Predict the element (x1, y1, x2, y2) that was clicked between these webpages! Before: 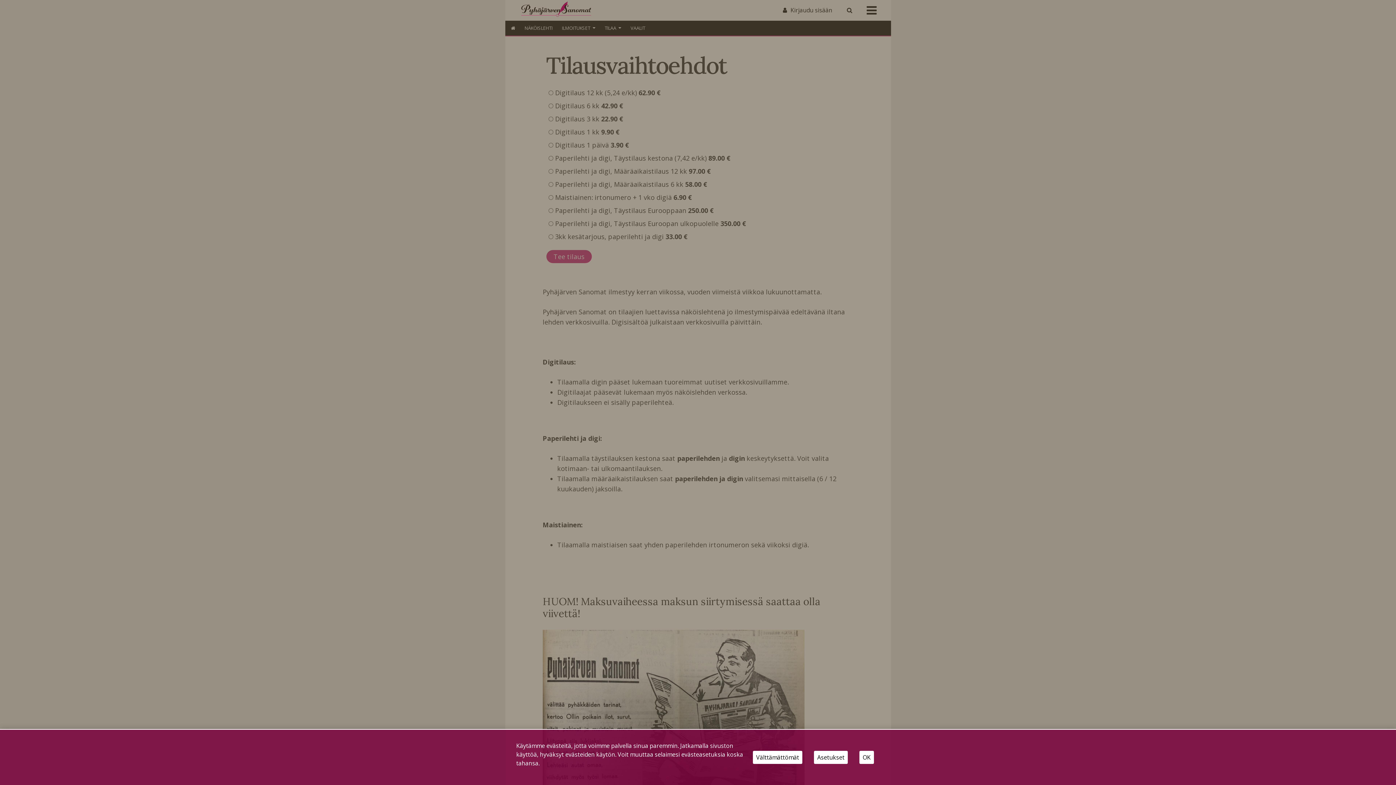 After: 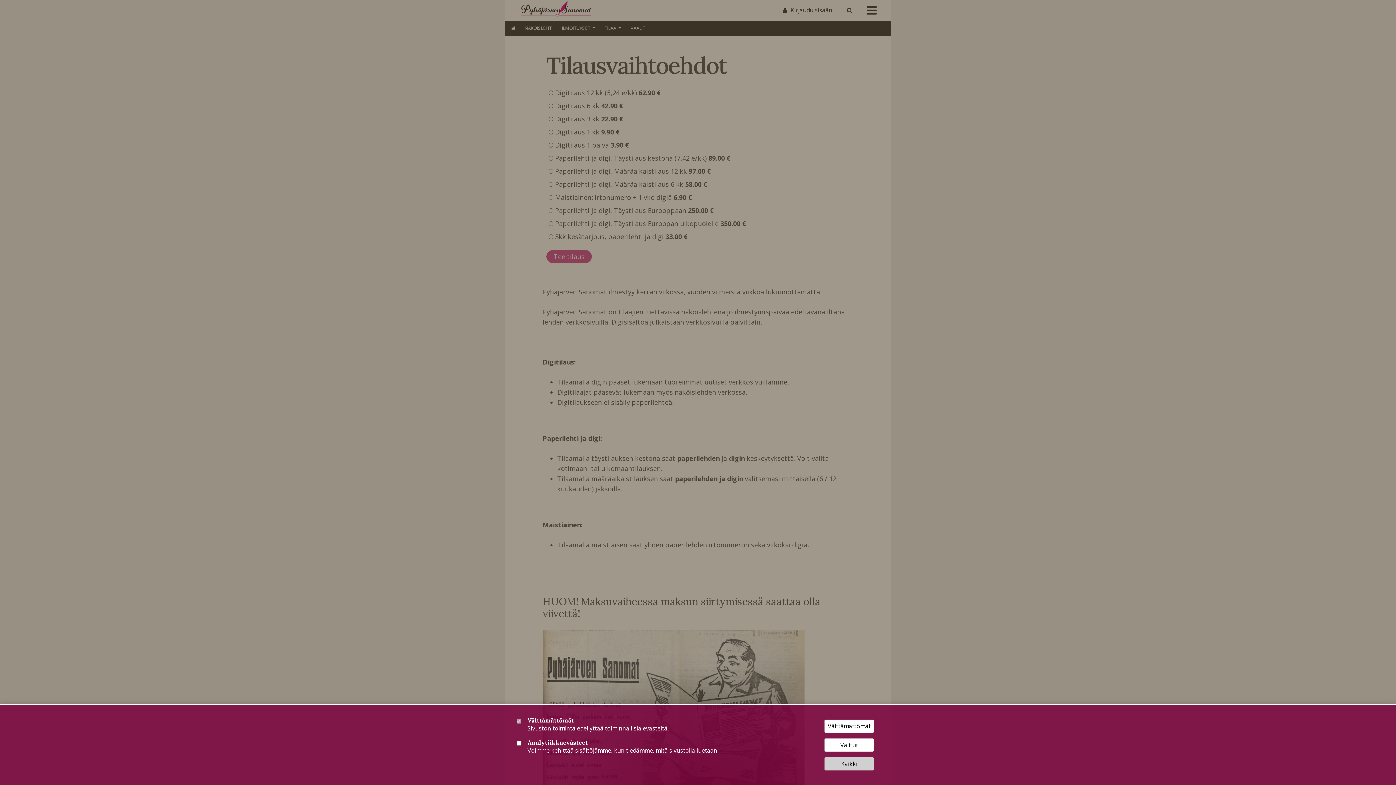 Action: label: Asetukset bbox: (814, 751, 848, 764)